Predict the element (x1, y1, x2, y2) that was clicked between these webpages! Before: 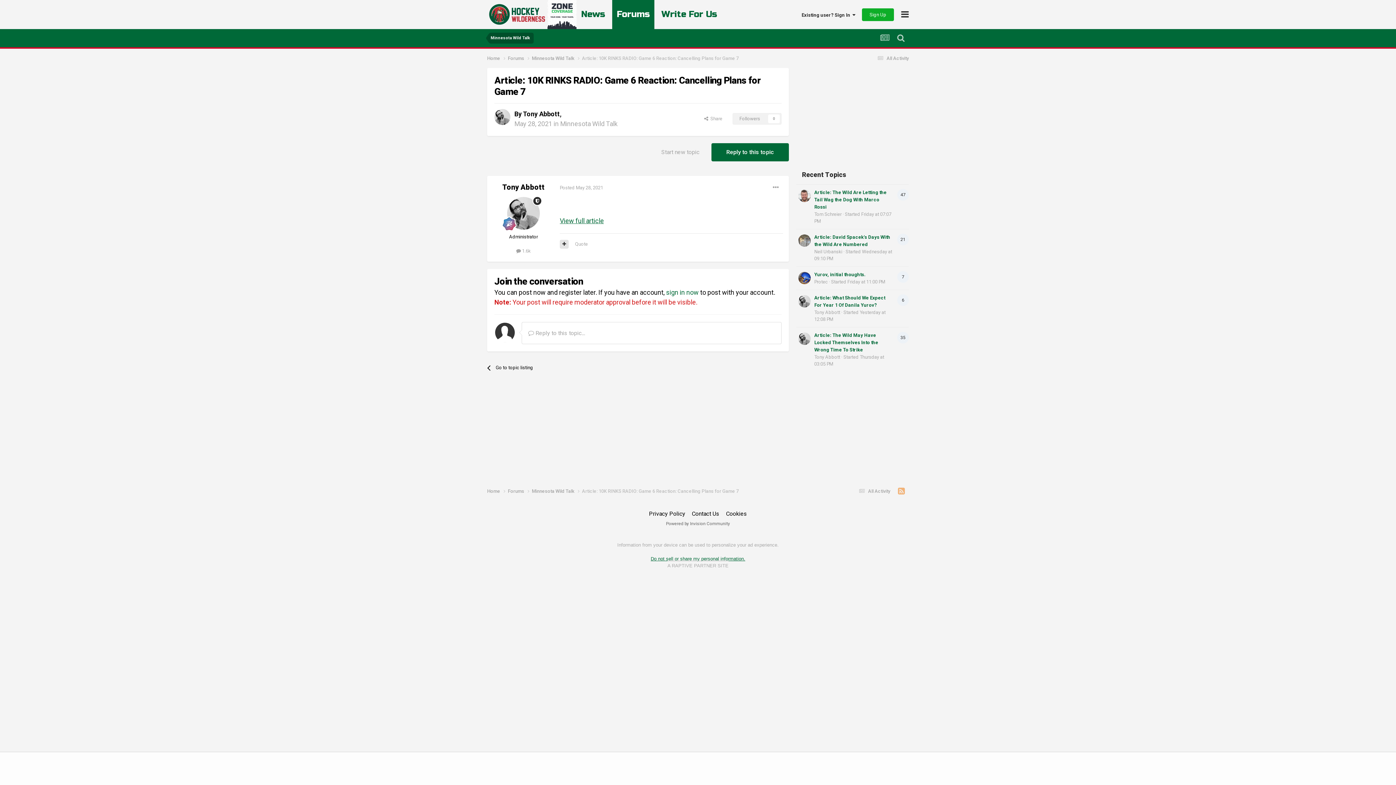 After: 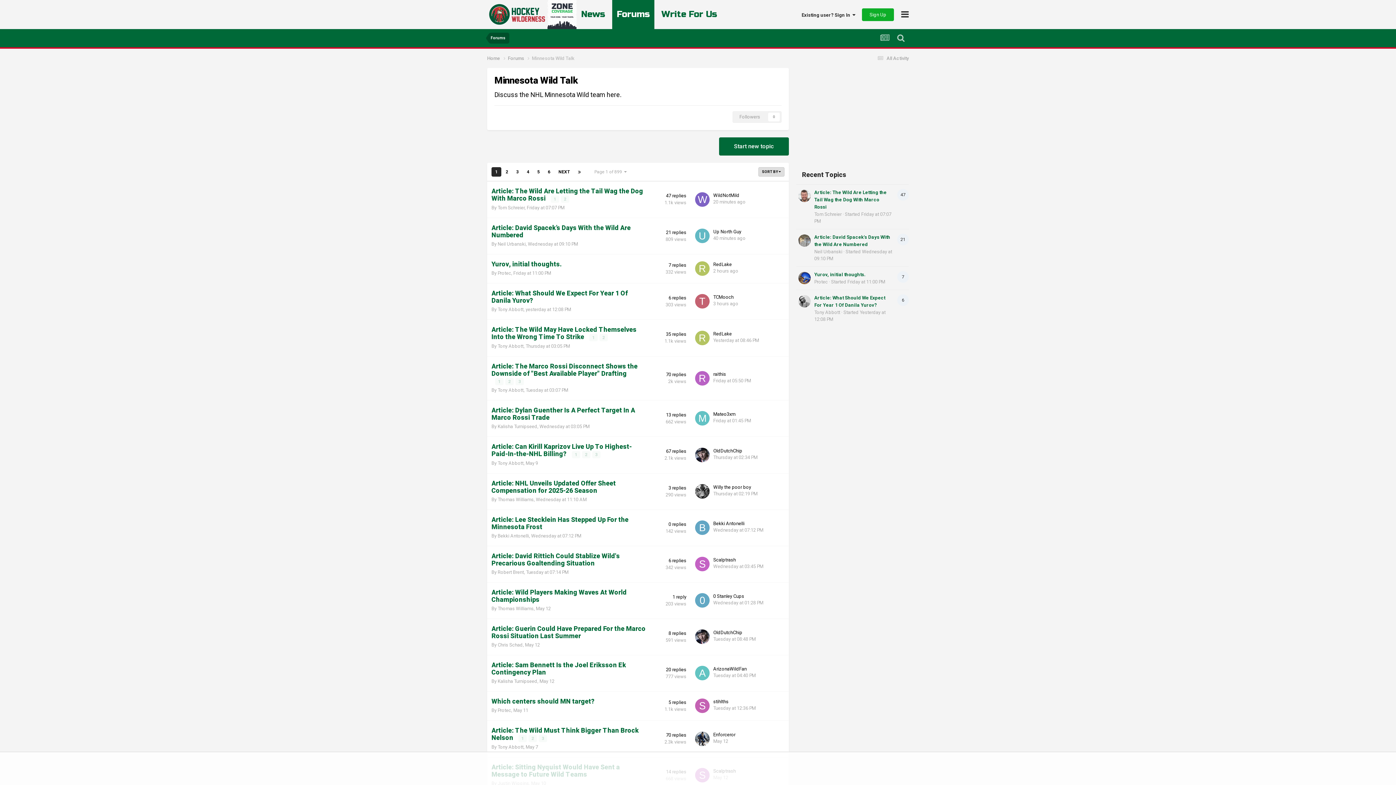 Action: bbox: (487, 359, 614, 376) label: Go to topic listing